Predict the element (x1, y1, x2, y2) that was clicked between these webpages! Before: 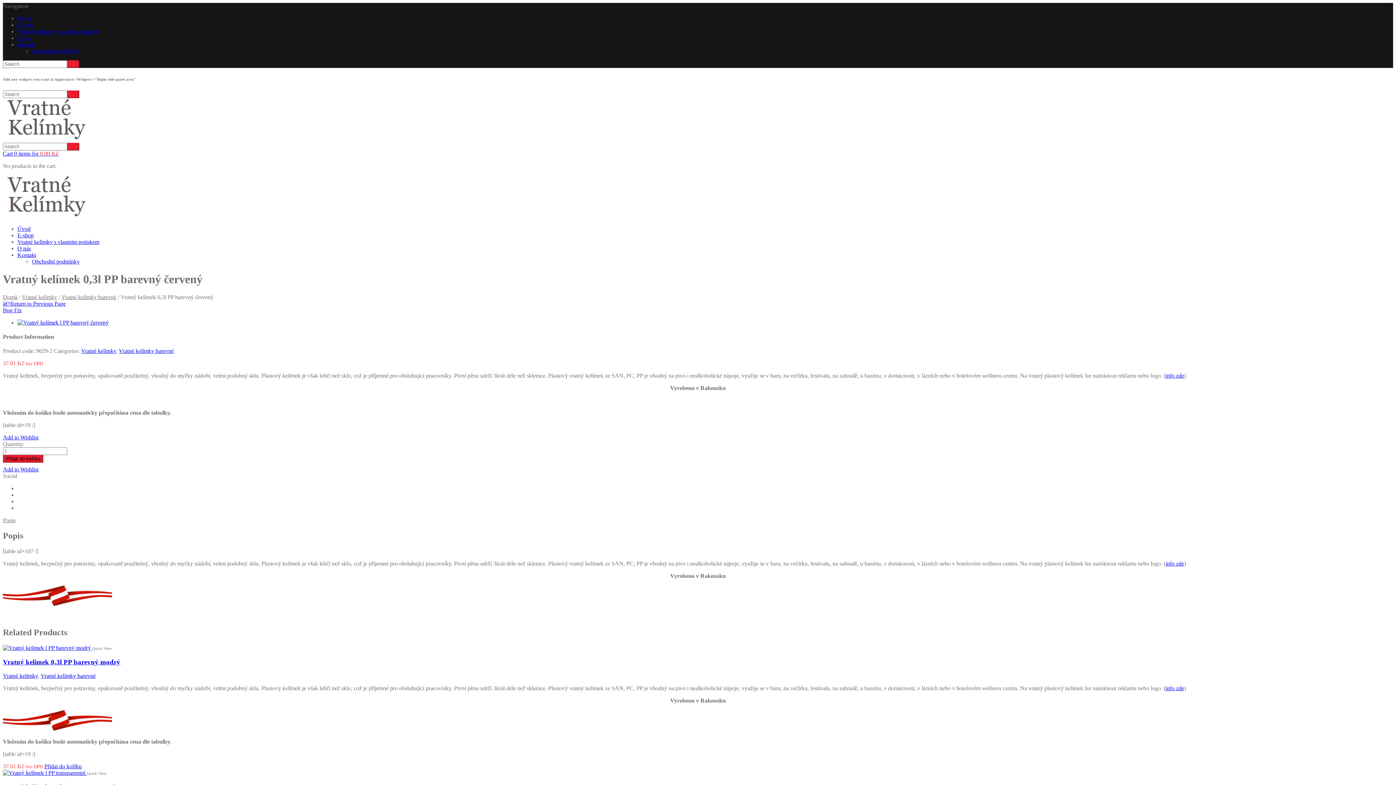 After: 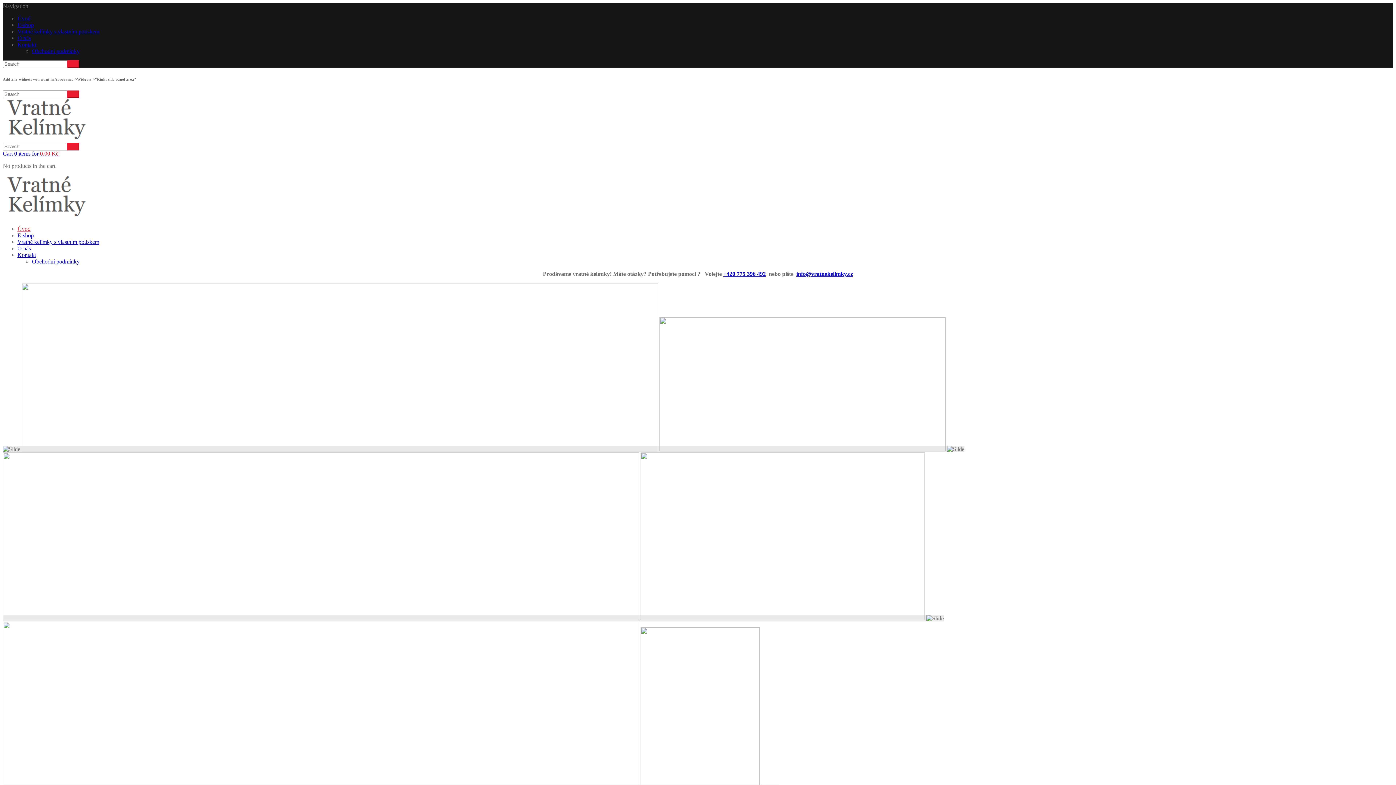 Action: bbox: (2, 213, 89, 219)